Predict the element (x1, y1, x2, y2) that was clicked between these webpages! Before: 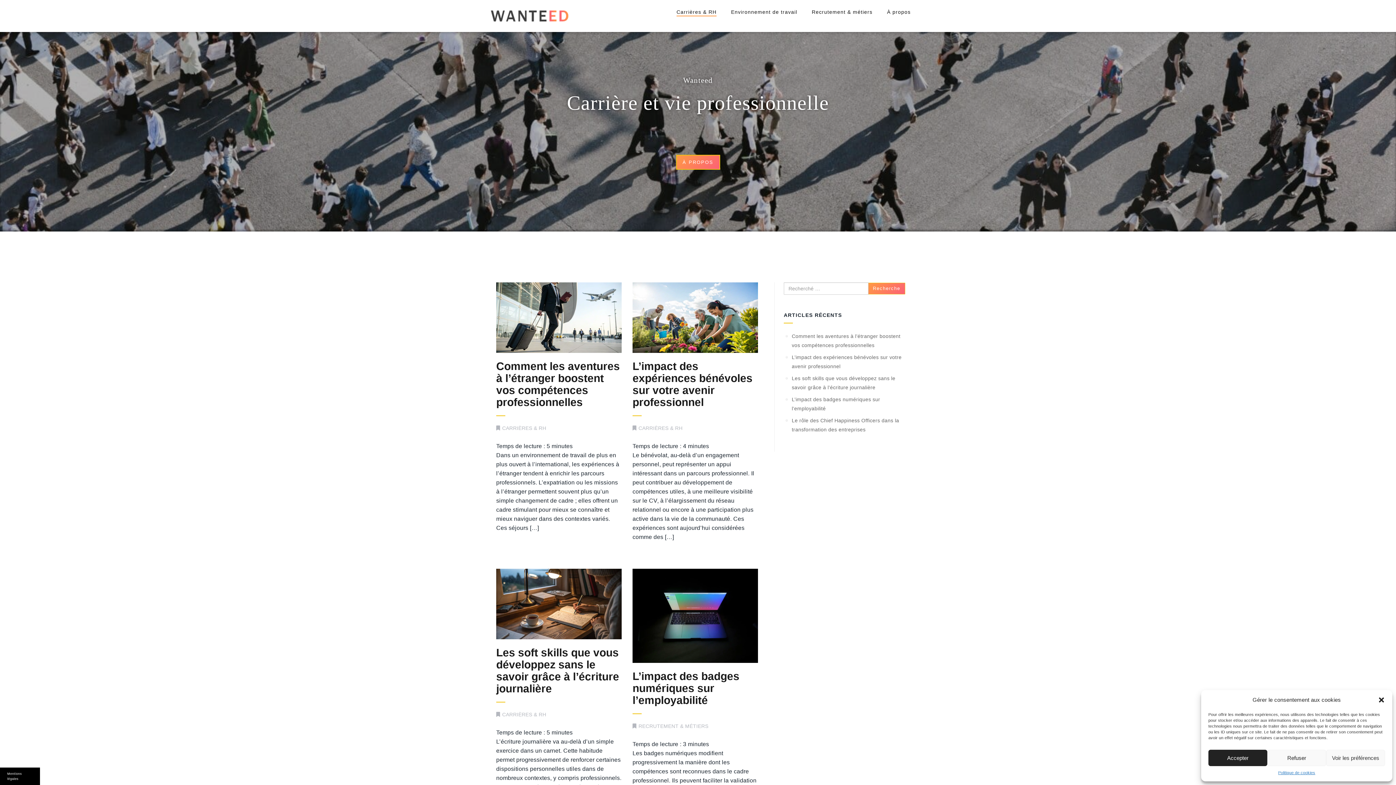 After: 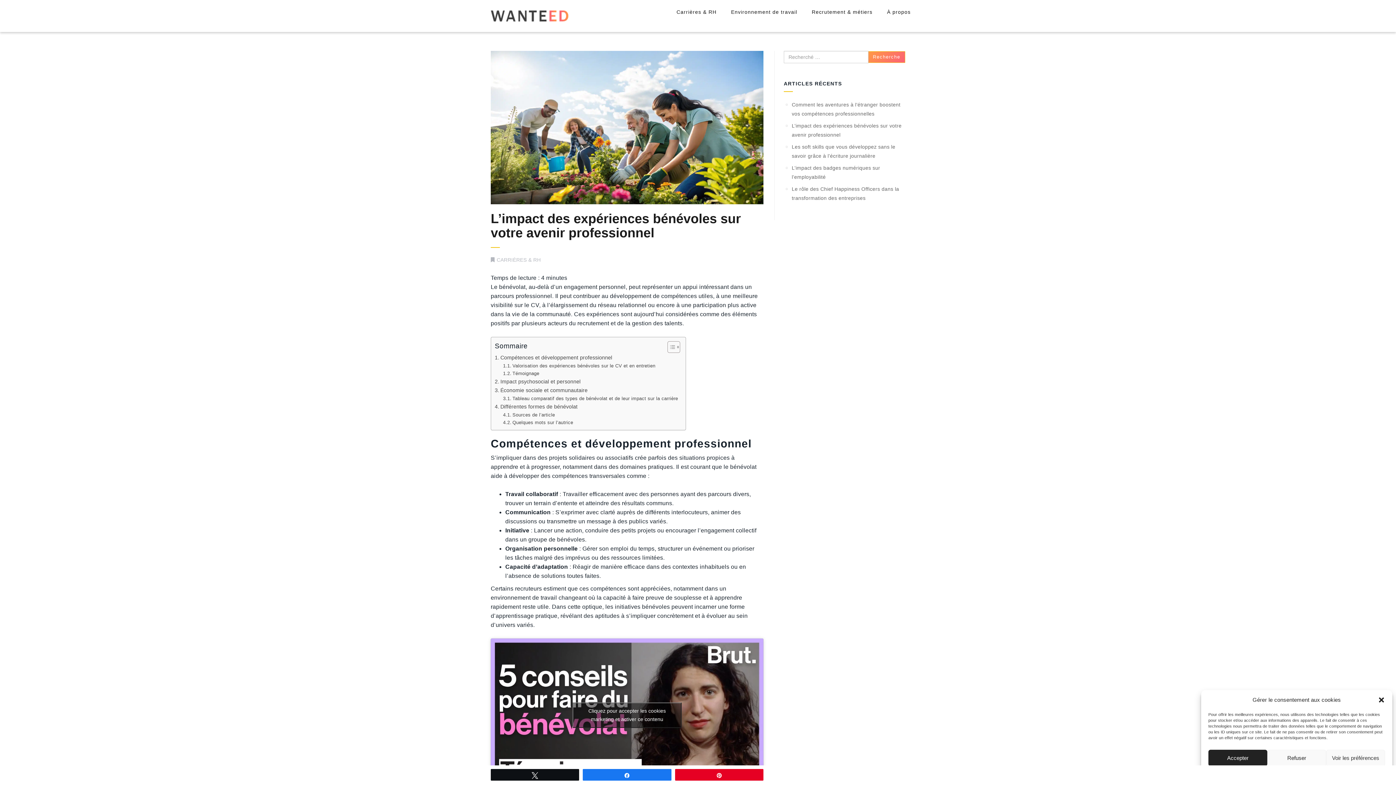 Action: bbox: (632, 360, 752, 408) label: L’impact des expériences bénévoles sur votre avenir professionnel